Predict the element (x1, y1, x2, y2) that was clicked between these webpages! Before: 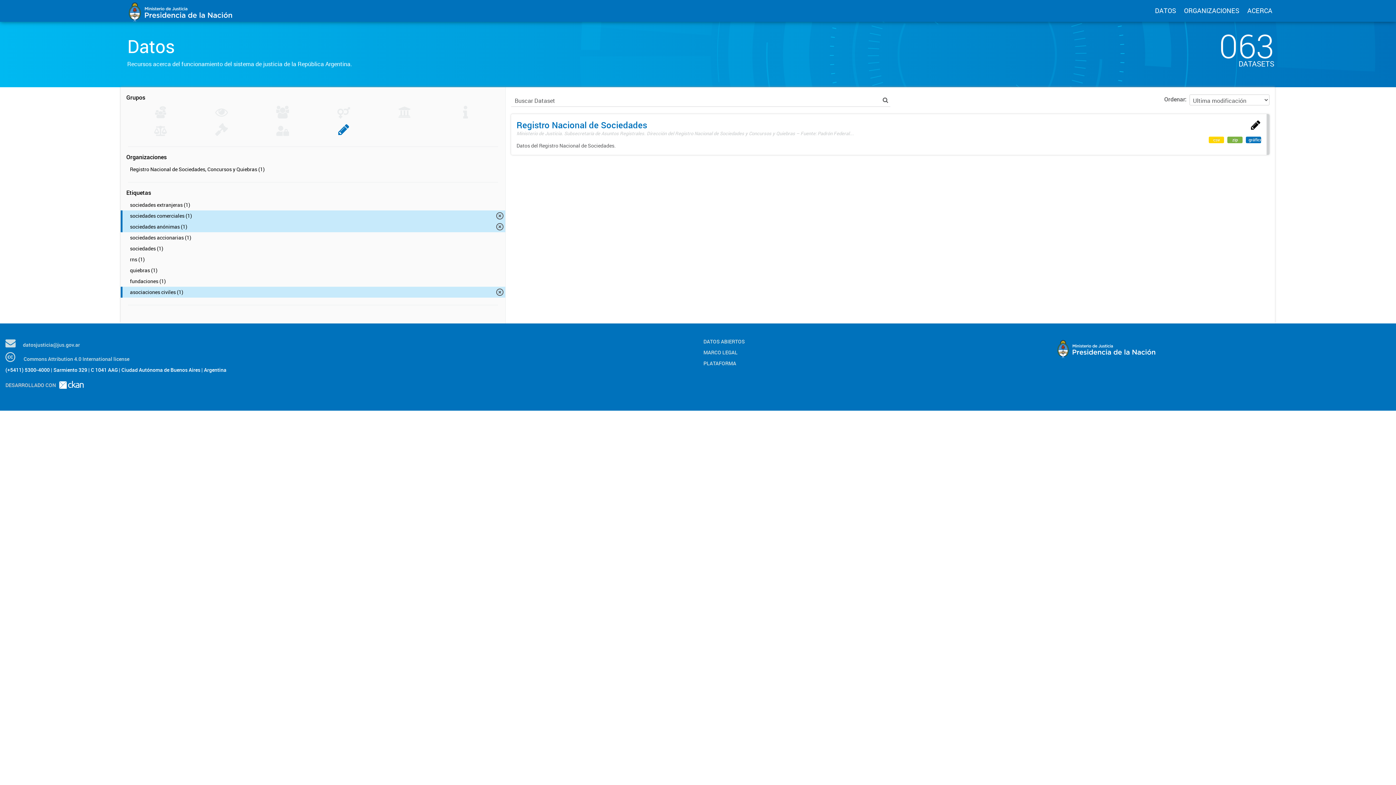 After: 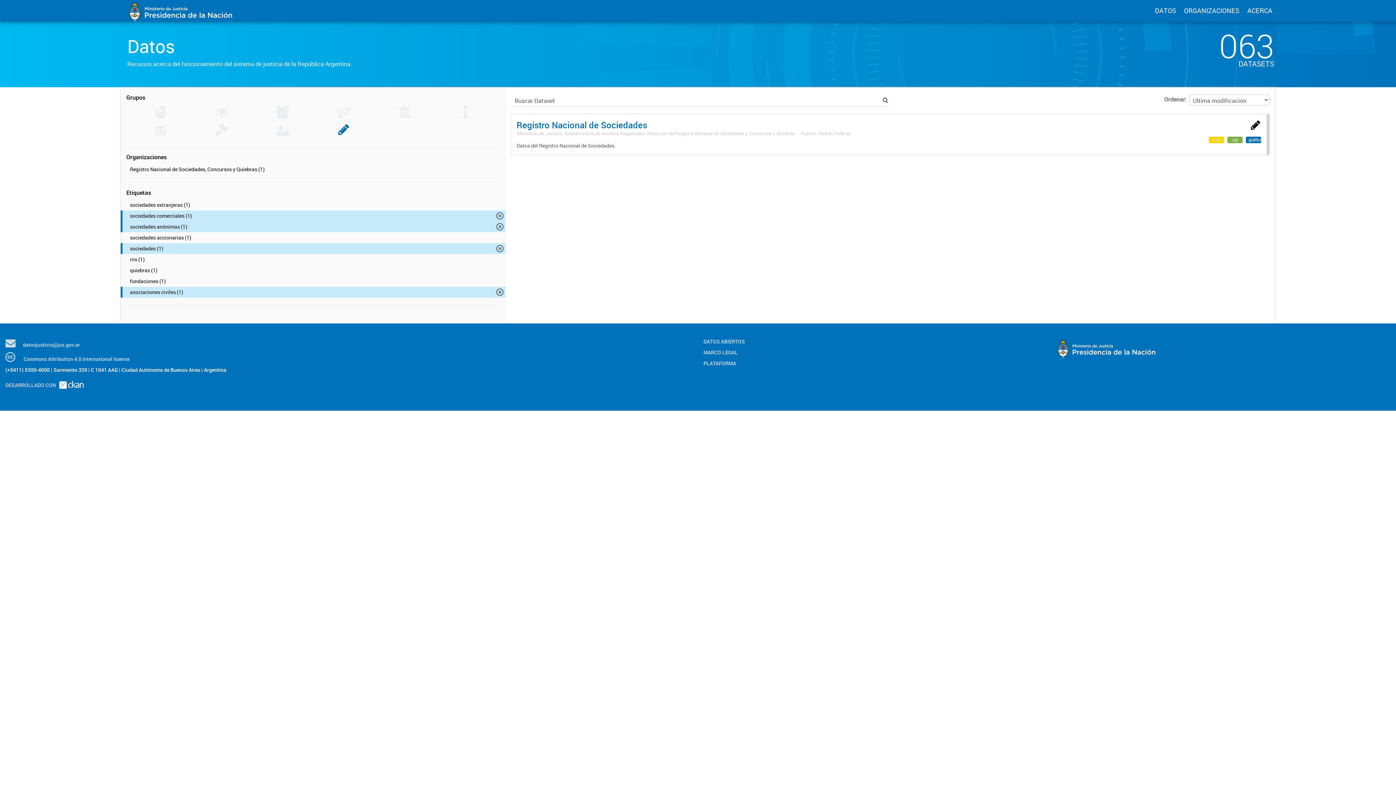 Action: label: sociedades (1) bbox: (120, 243, 505, 254)